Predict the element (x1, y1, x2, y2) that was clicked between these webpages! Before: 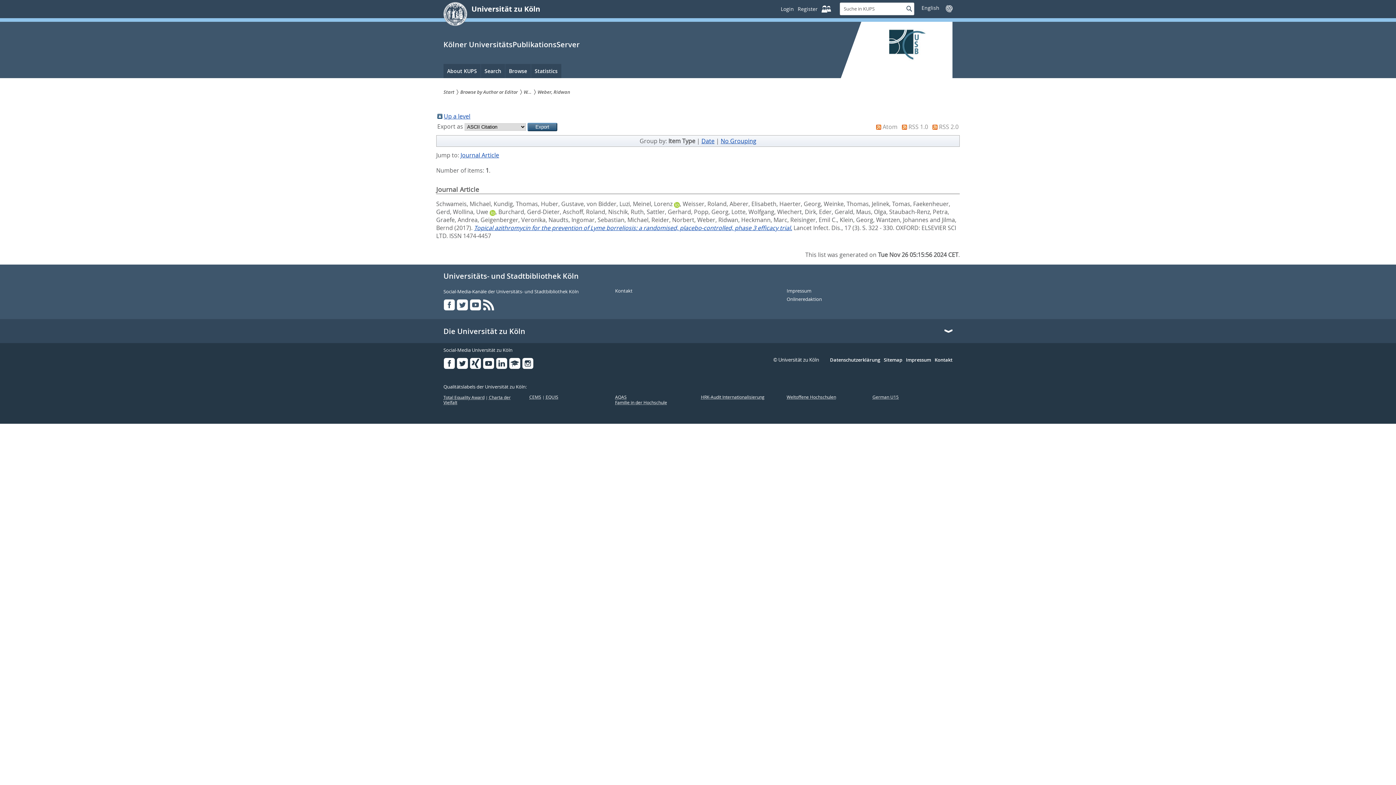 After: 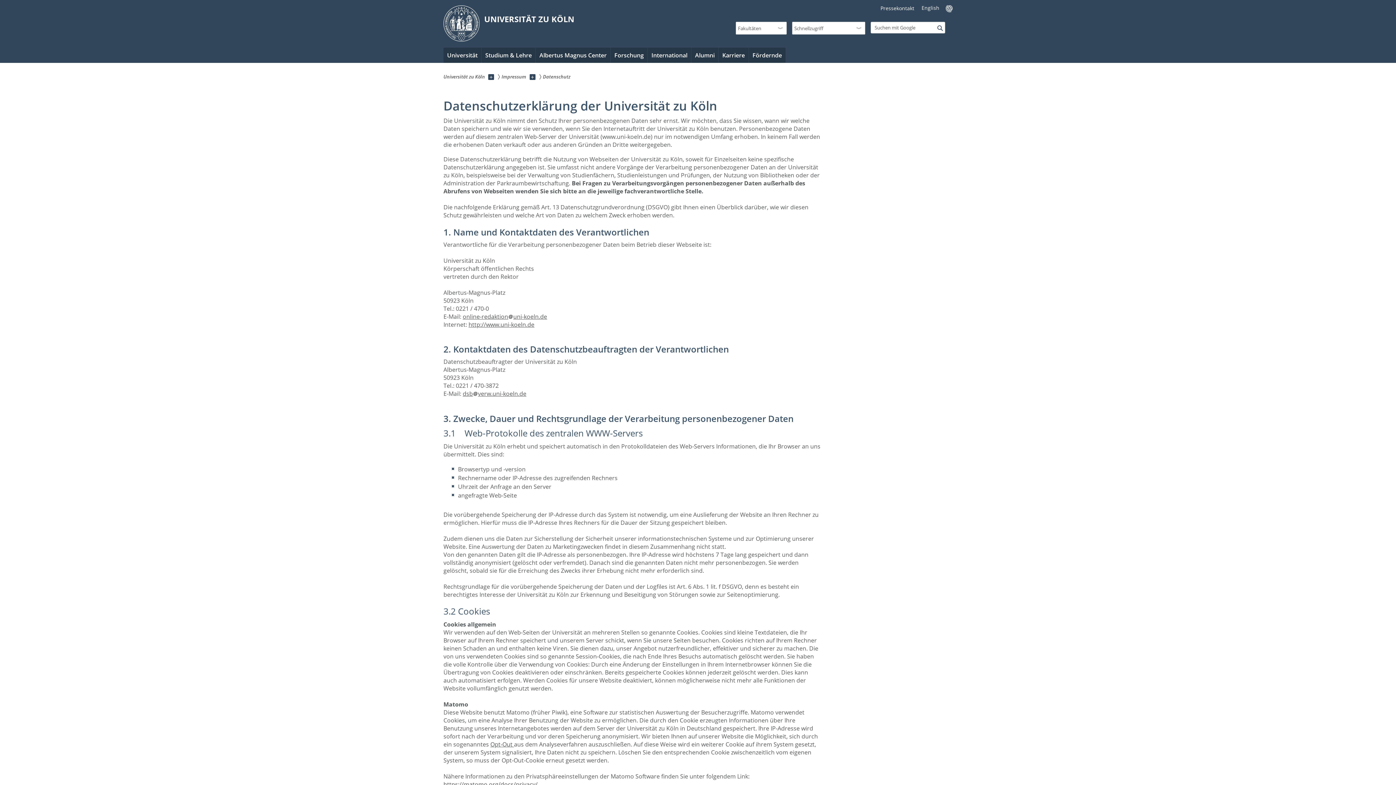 Action: bbox: (830, 357, 880, 363) label: Datenschutzerklärung